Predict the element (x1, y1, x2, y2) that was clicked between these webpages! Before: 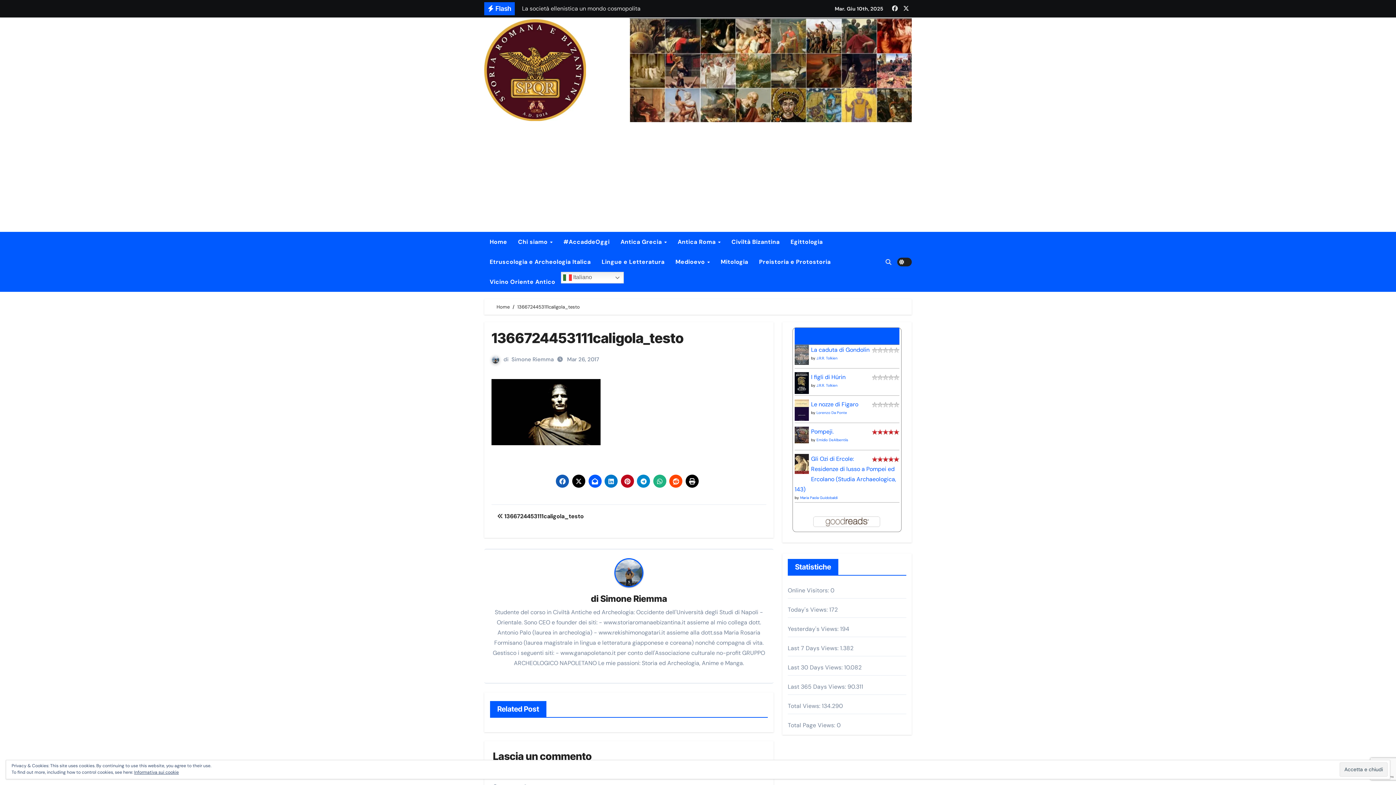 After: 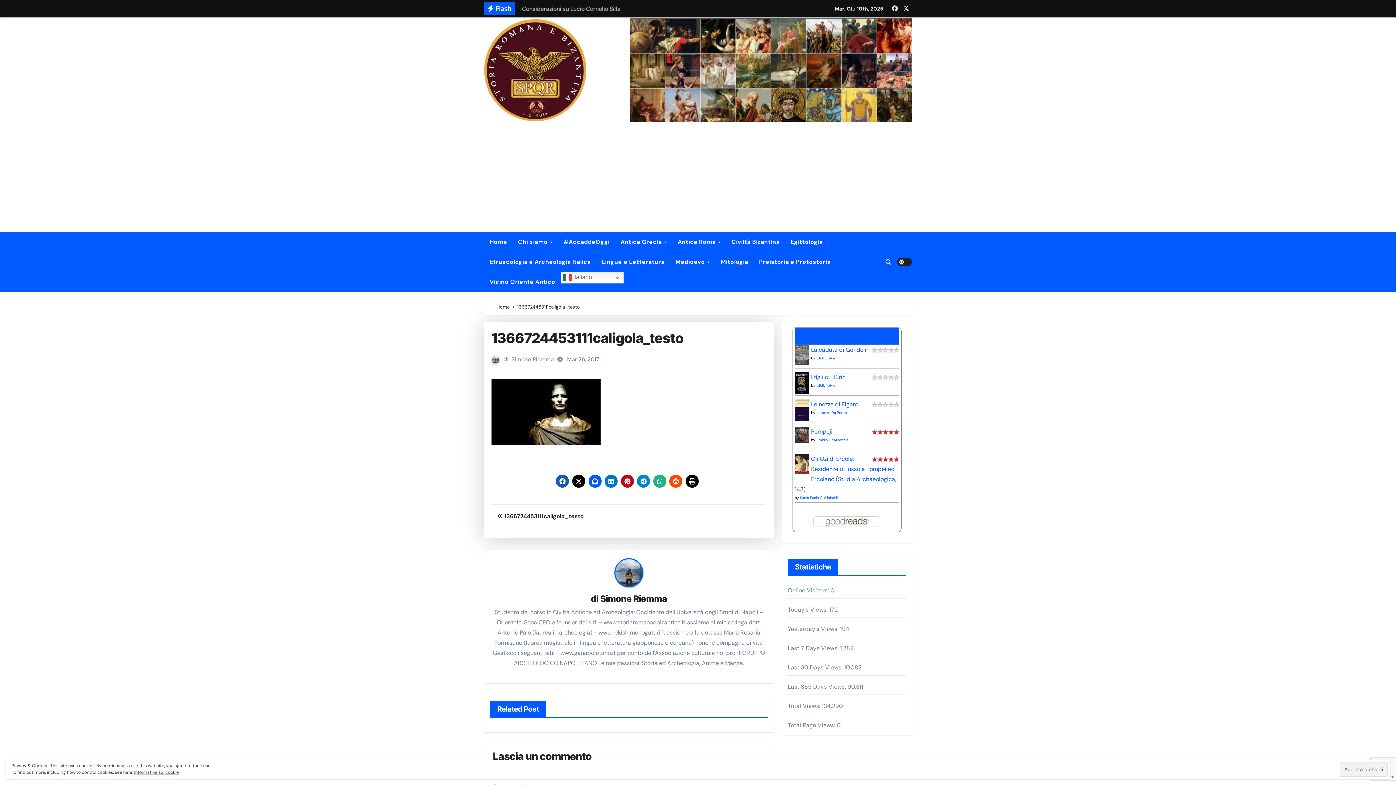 Action: bbox: (572, 474, 585, 488)